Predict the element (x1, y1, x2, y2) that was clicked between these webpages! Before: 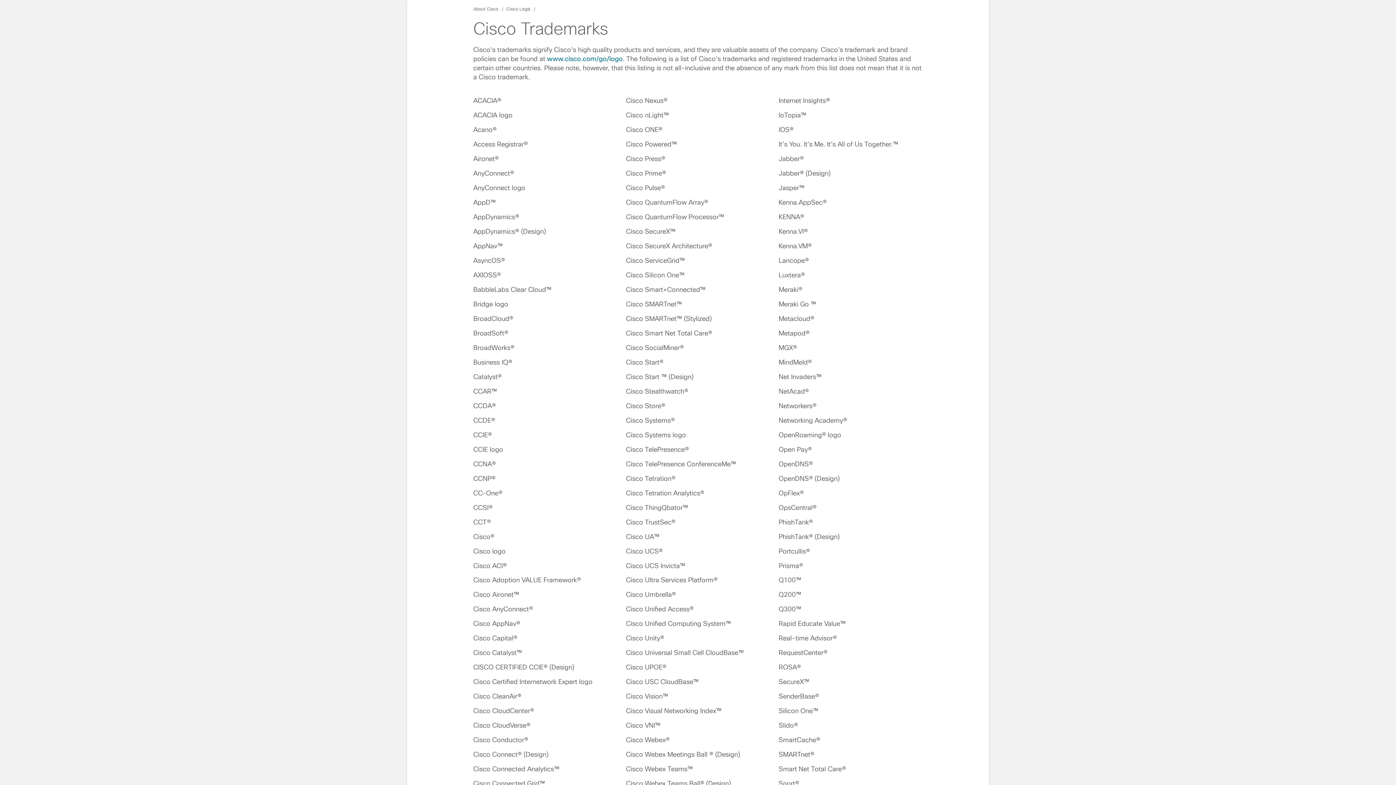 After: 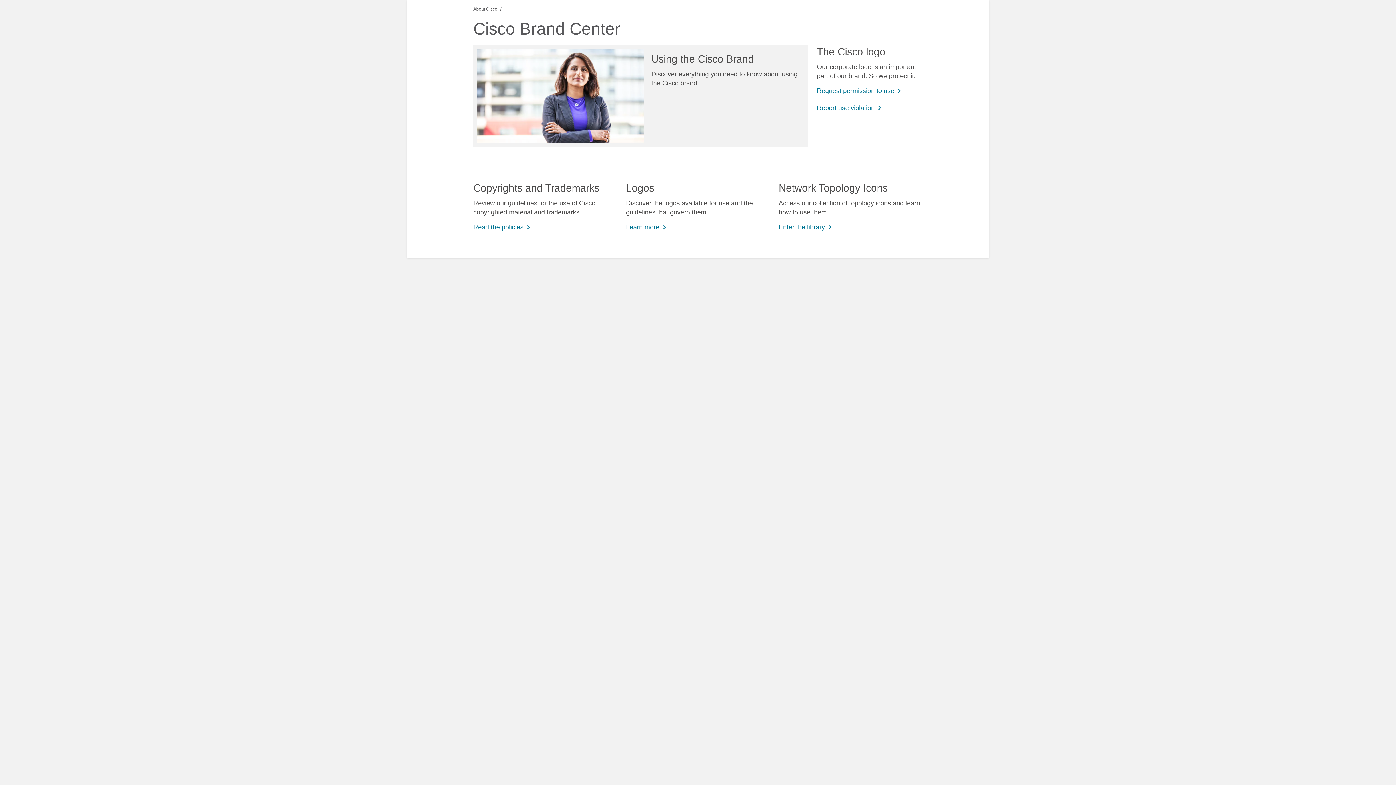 Action: label: www.cisco.com/go/logo bbox: (547, 55, 622, 62)